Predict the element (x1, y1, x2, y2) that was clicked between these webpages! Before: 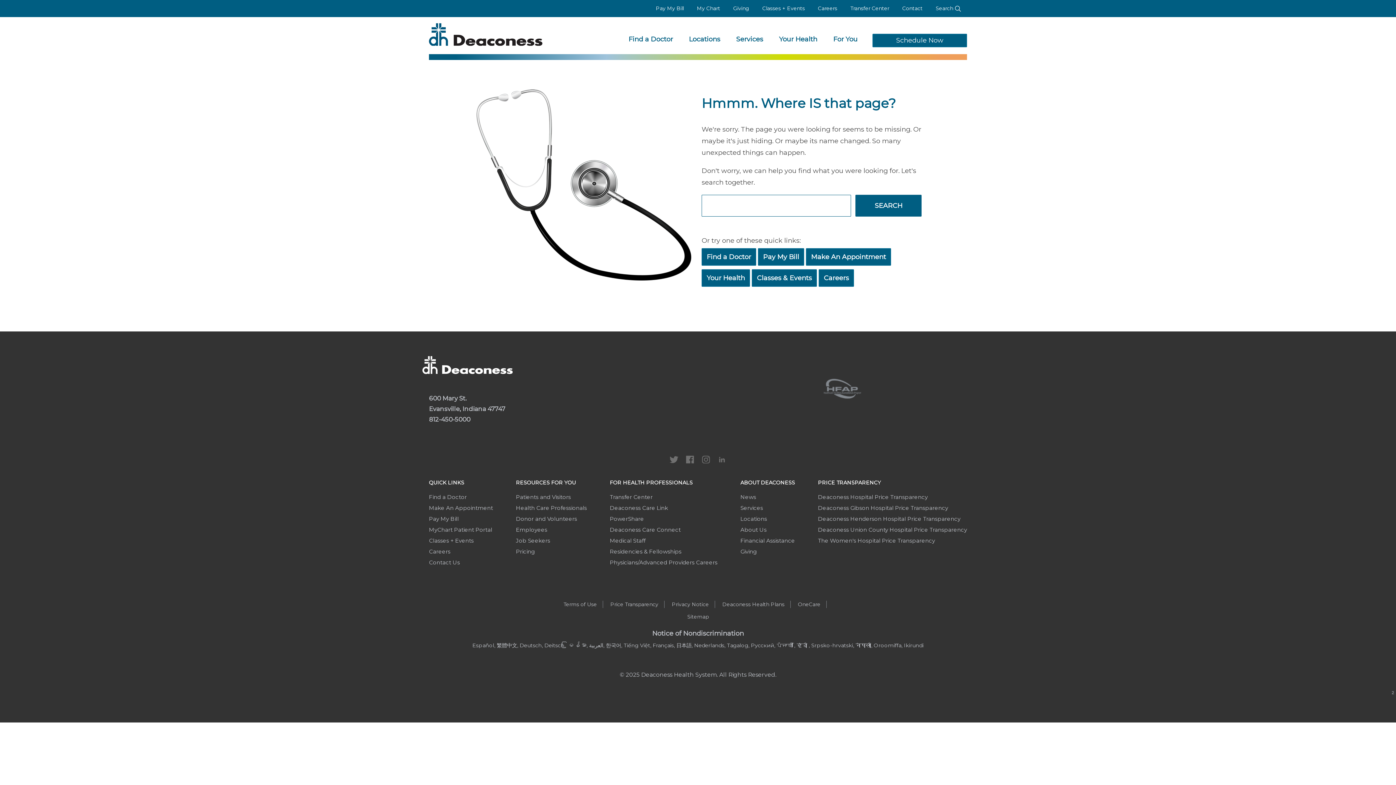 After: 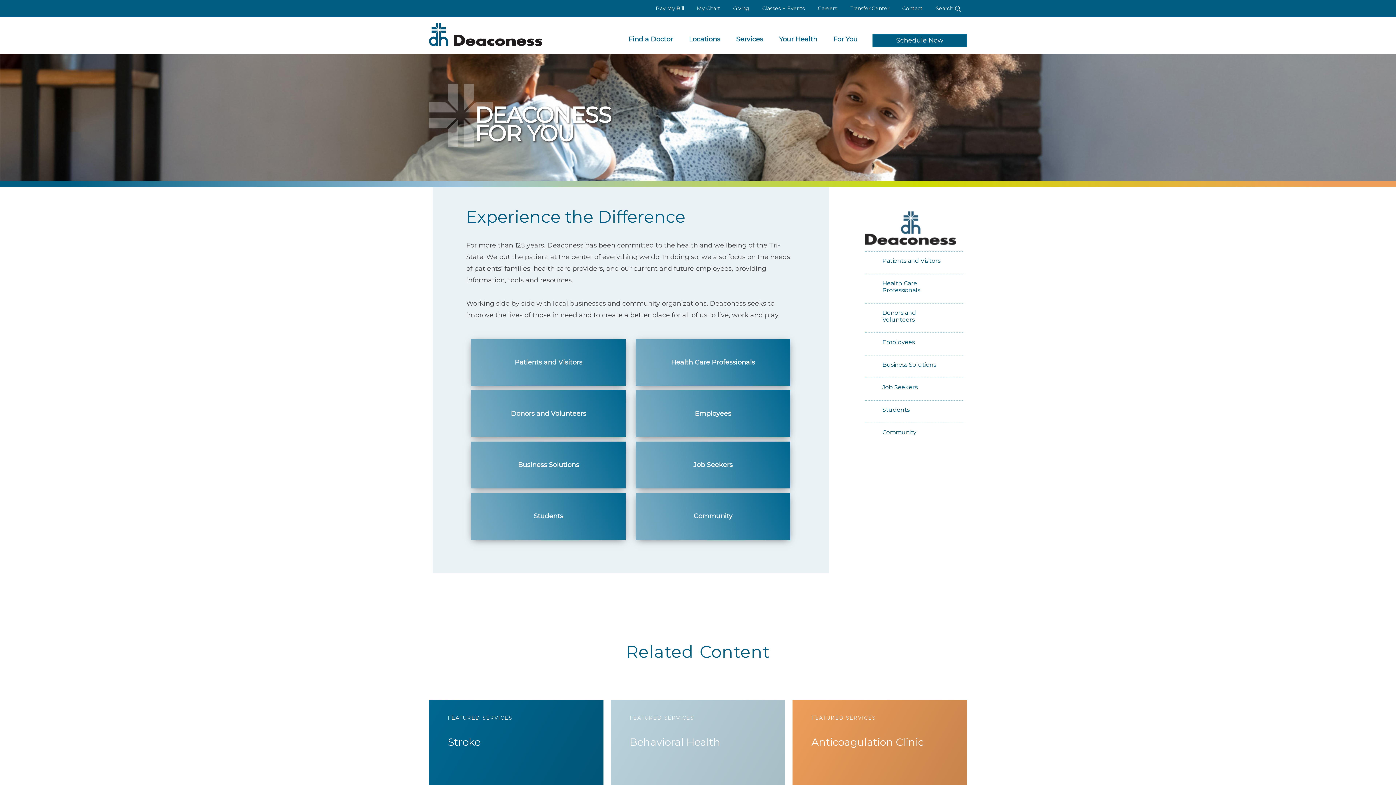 Action: label: RESOURCES FOR YOU bbox: (516, 479, 587, 490)